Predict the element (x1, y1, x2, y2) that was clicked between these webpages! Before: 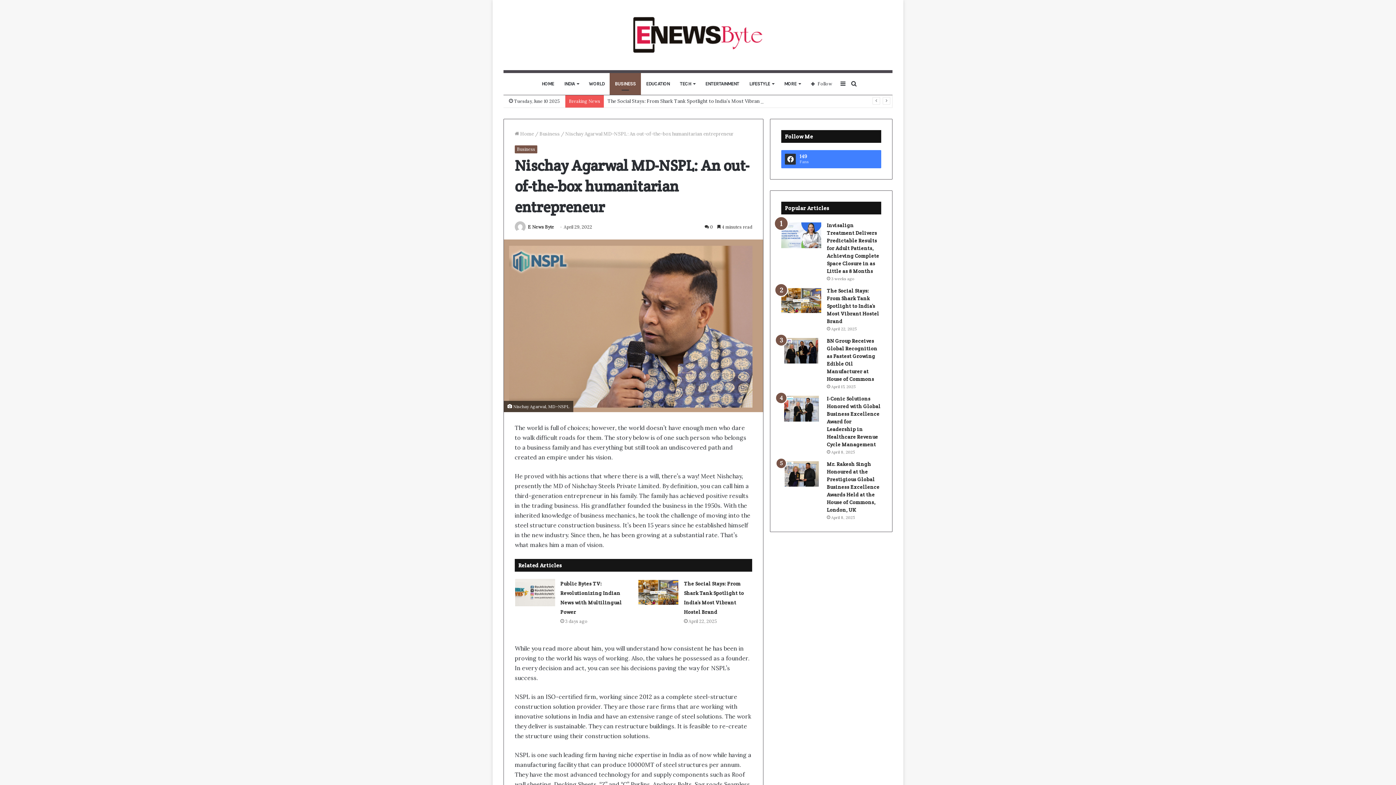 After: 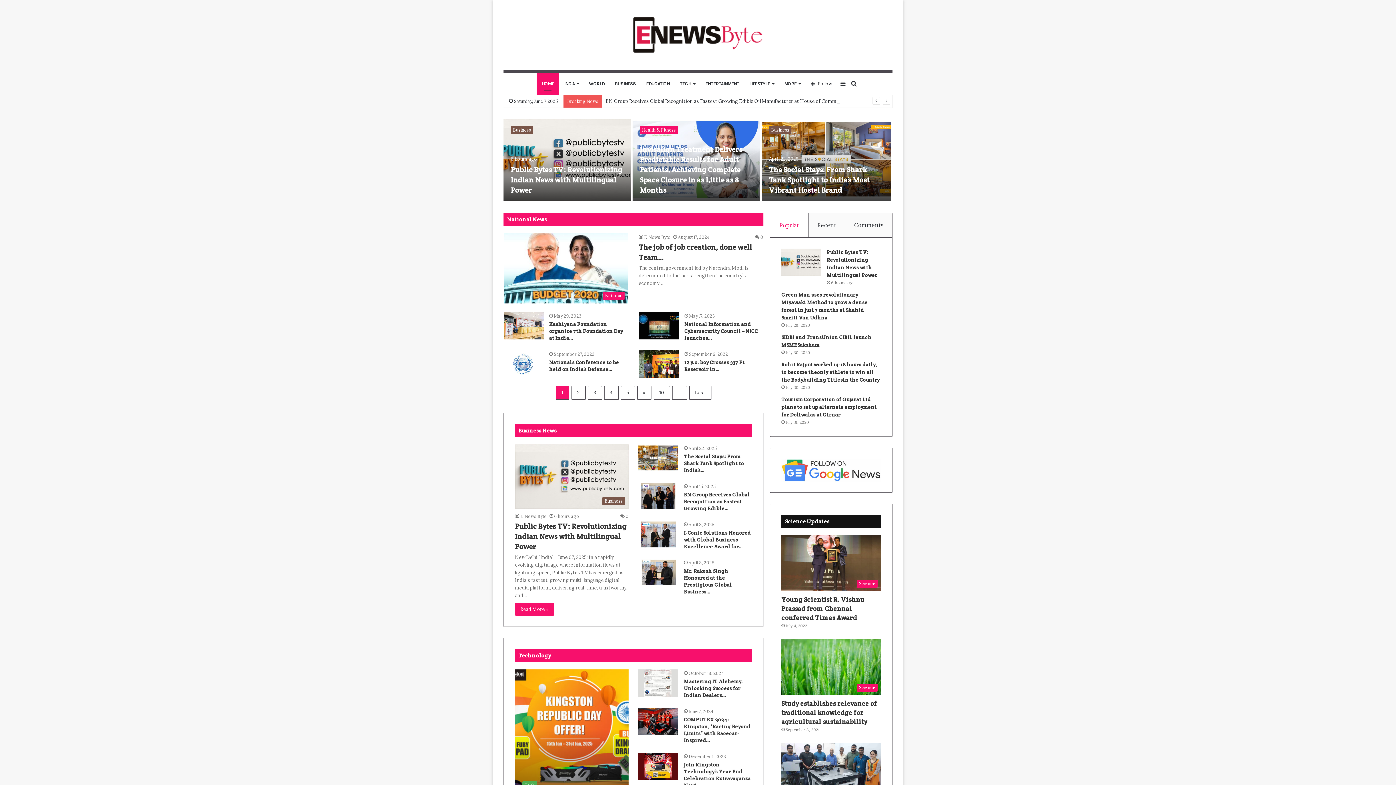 Action: bbox: (536, 73, 559, 94) label: HOME